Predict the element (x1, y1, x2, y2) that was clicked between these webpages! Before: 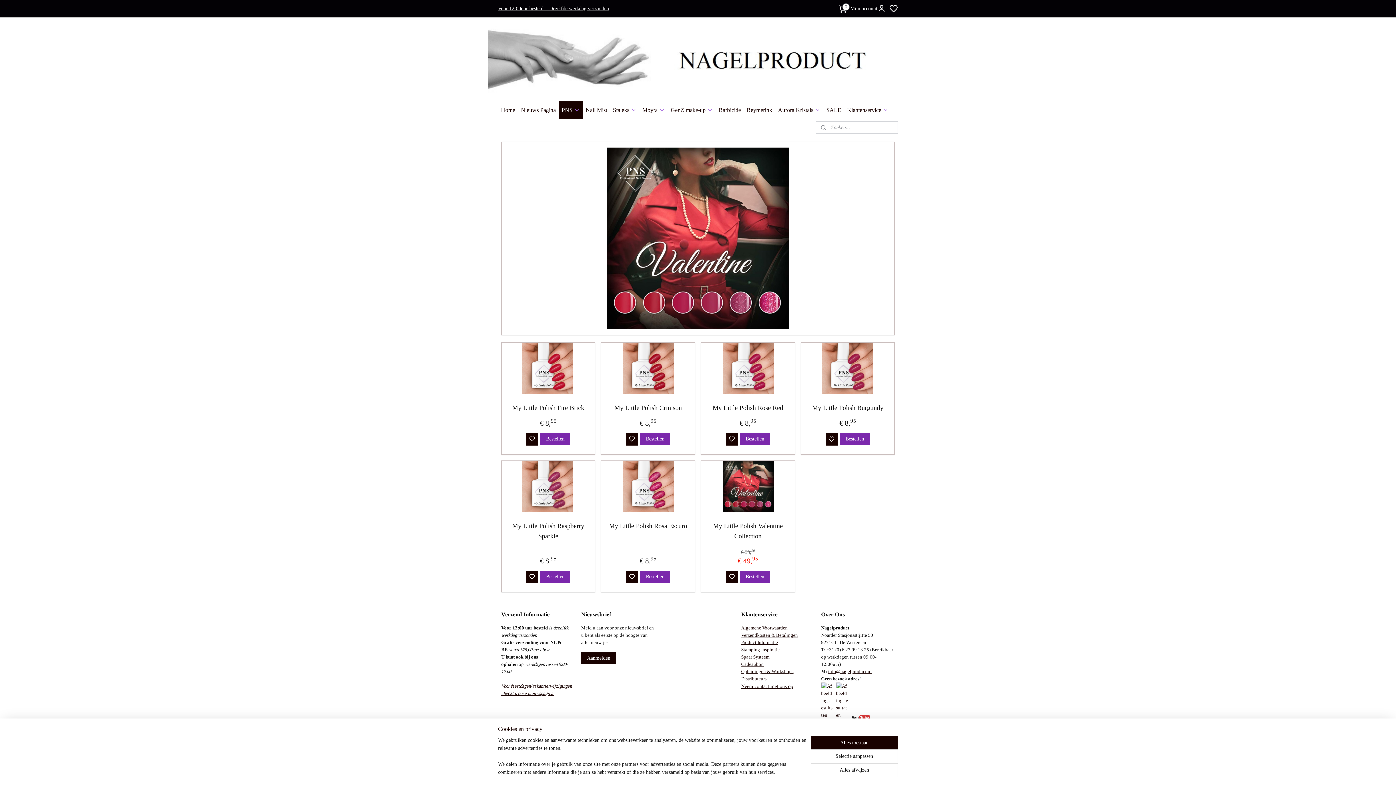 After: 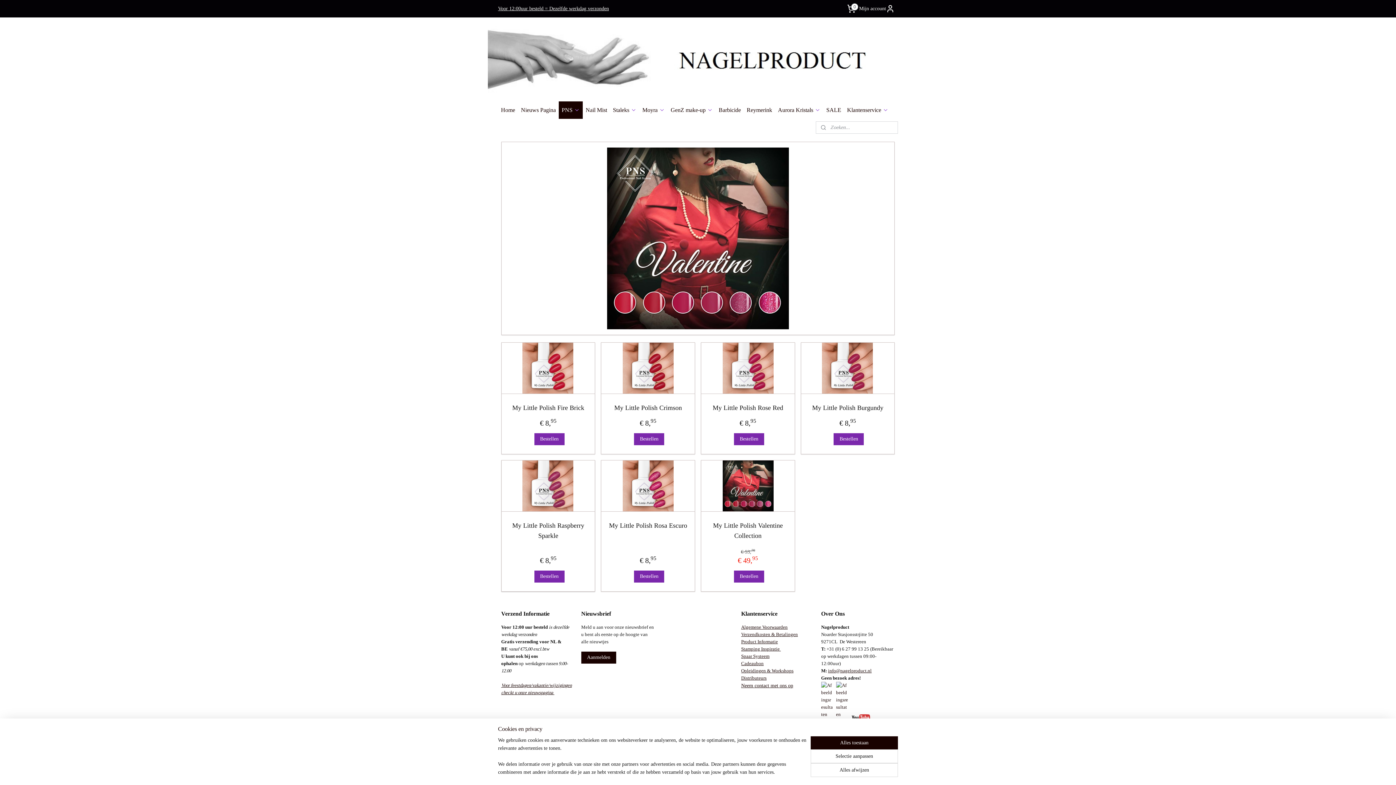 Action: bbox: (526, 571, 538, 583)